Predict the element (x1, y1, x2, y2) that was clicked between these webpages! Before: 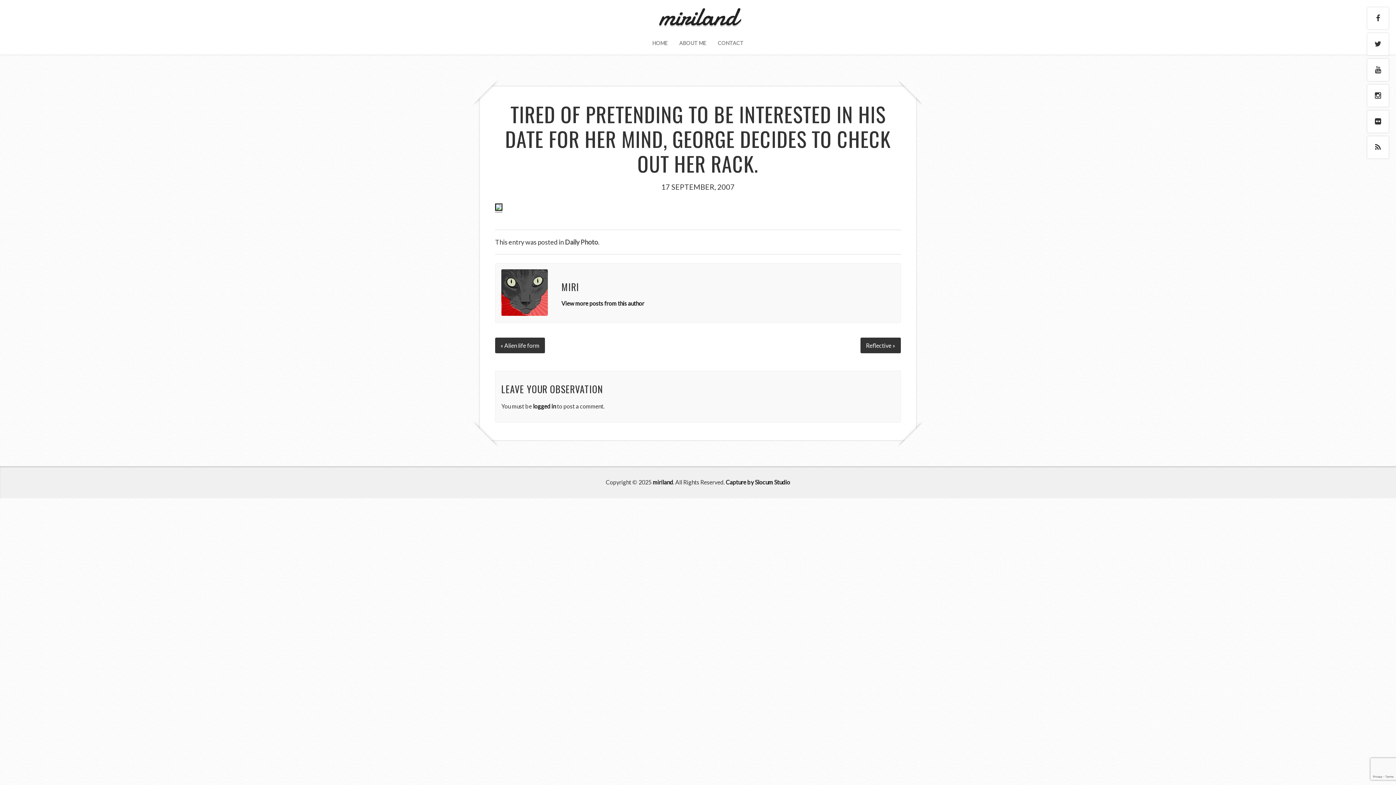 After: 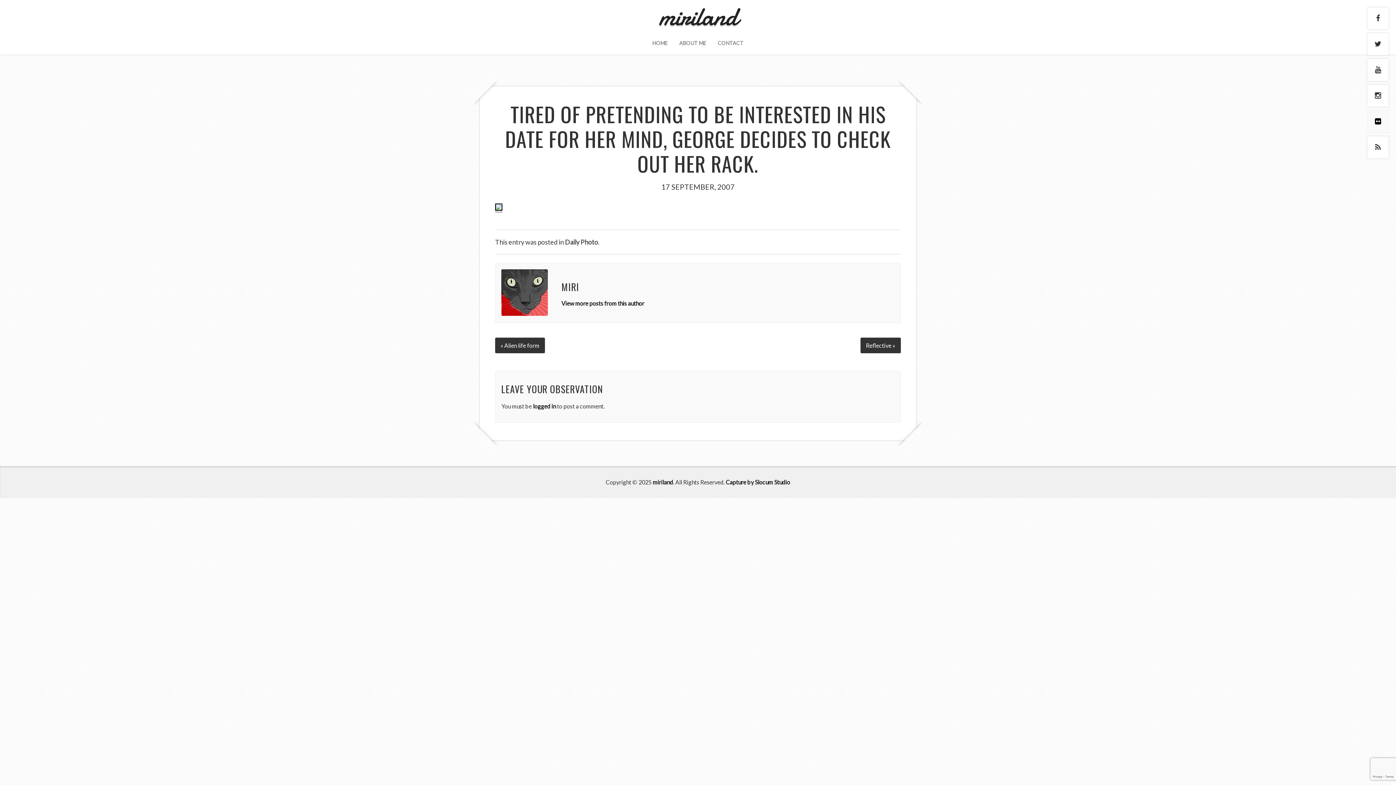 Action: bbox: (1367, 110, 1389, 132)